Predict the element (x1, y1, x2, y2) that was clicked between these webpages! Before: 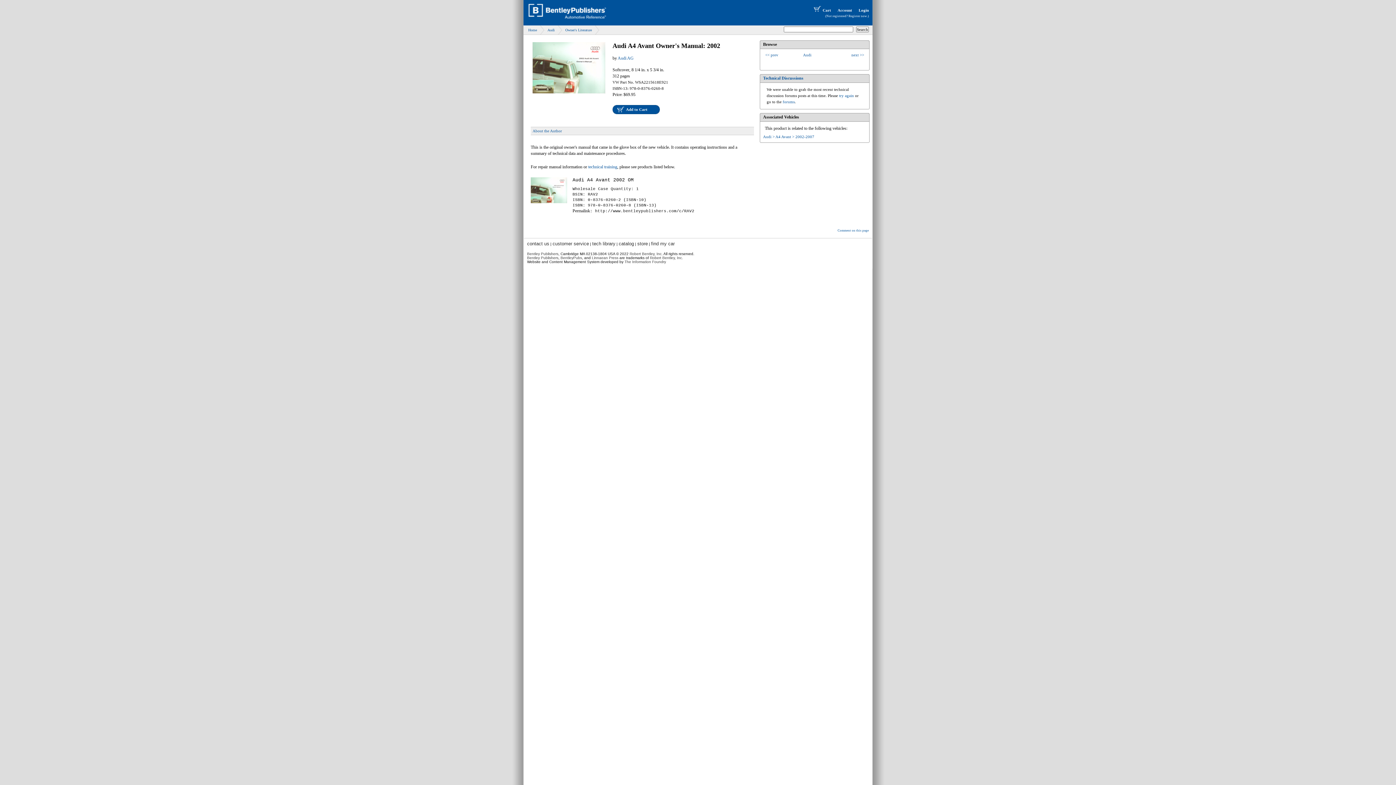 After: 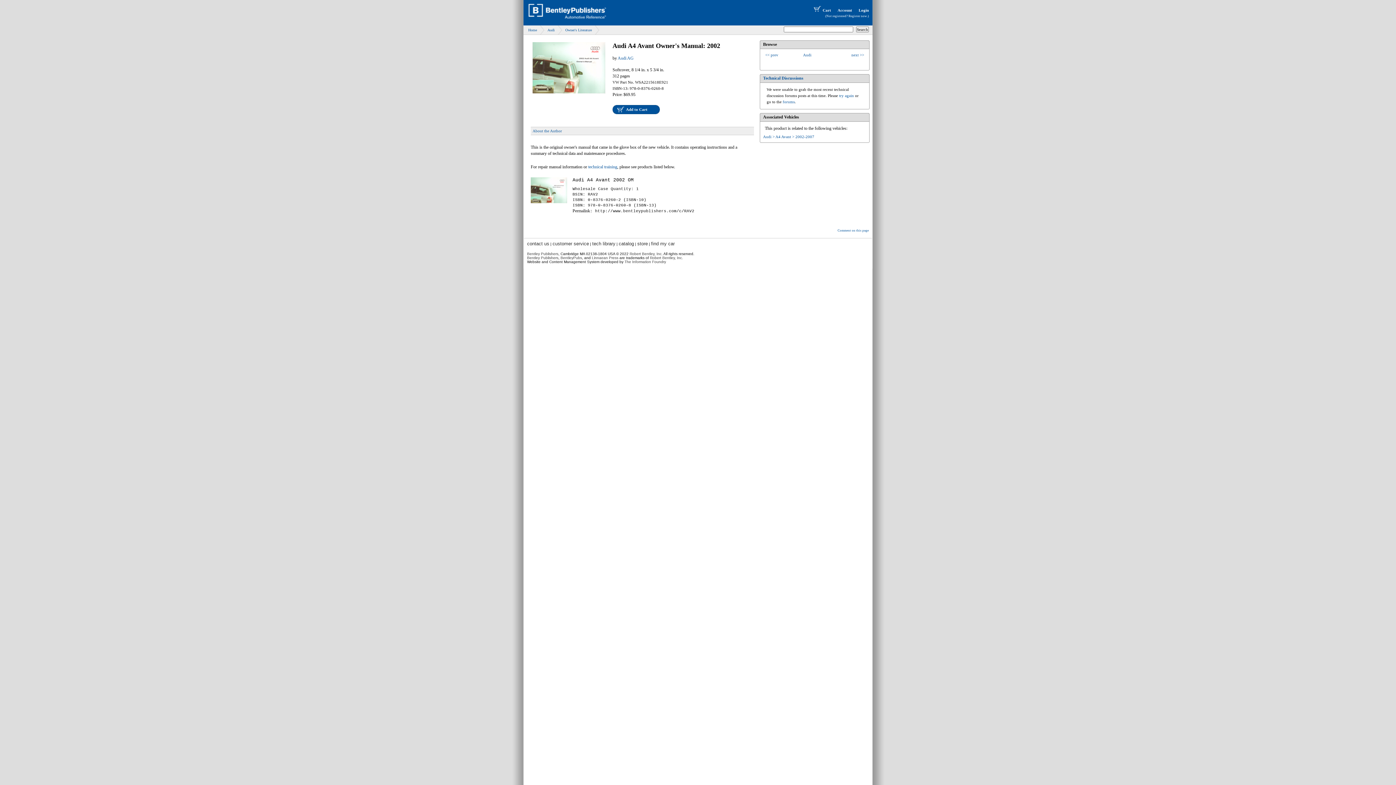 Action: label: Robert Bentley, Inc. bbox: (650, 256, 683, 260)